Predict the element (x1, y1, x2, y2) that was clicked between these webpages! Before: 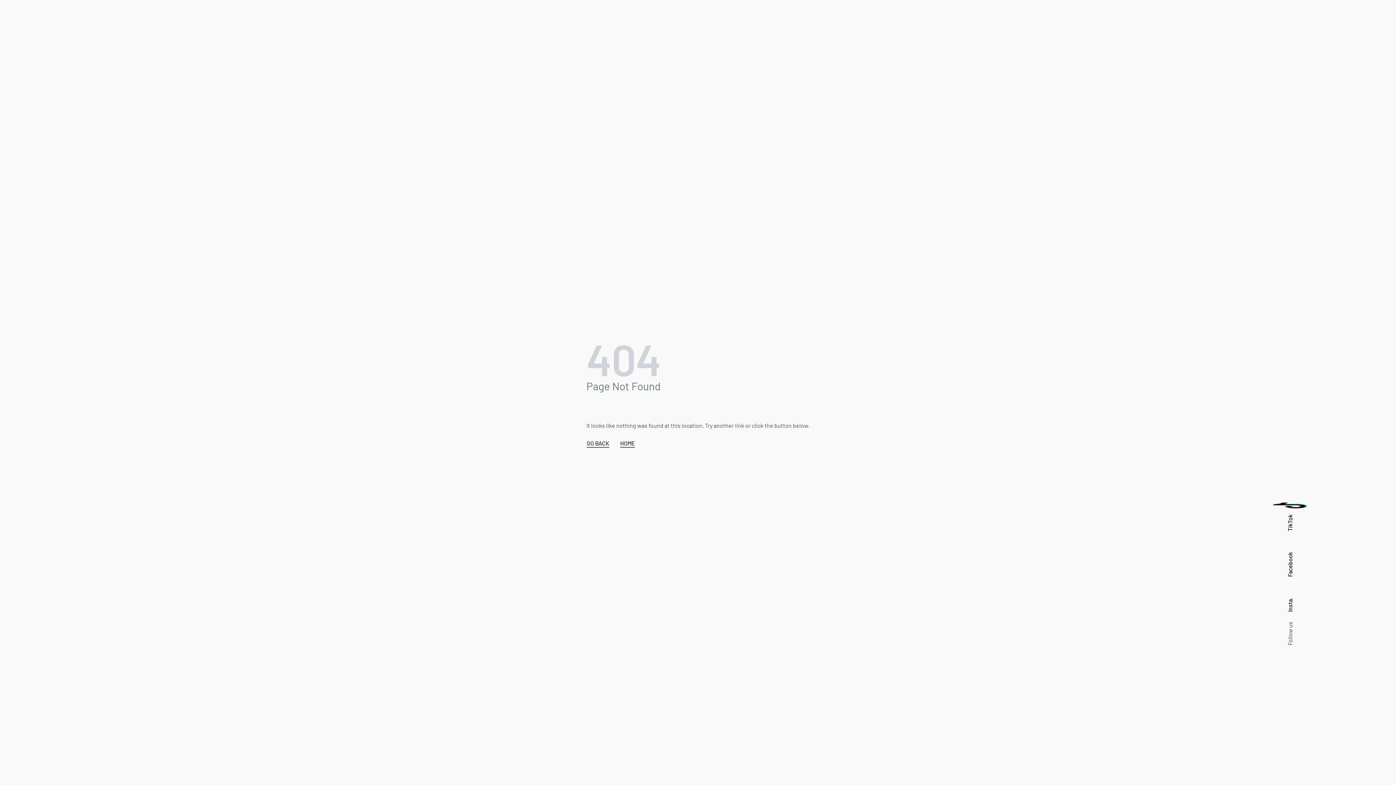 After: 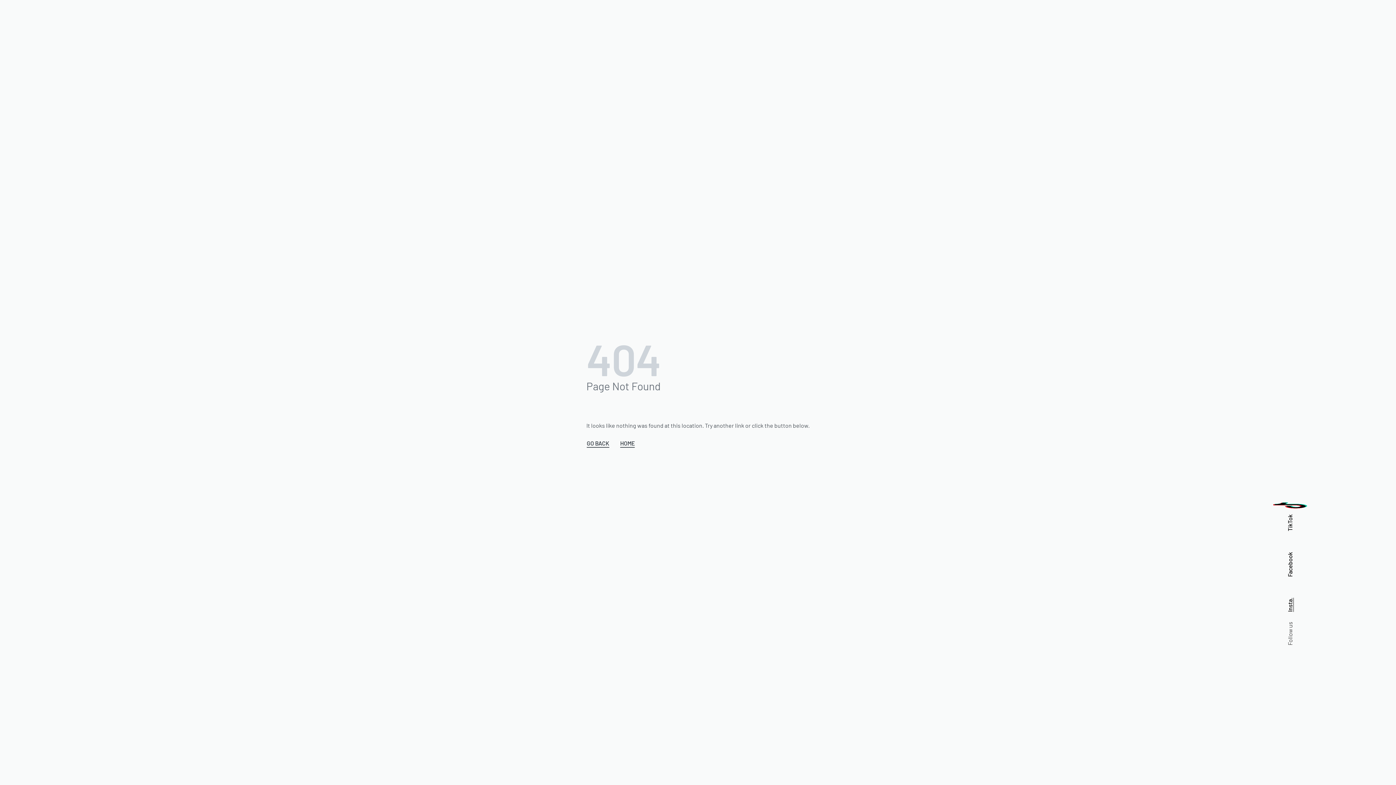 Action: bbox: (1197, 583, 1383, 612) label: Insta.